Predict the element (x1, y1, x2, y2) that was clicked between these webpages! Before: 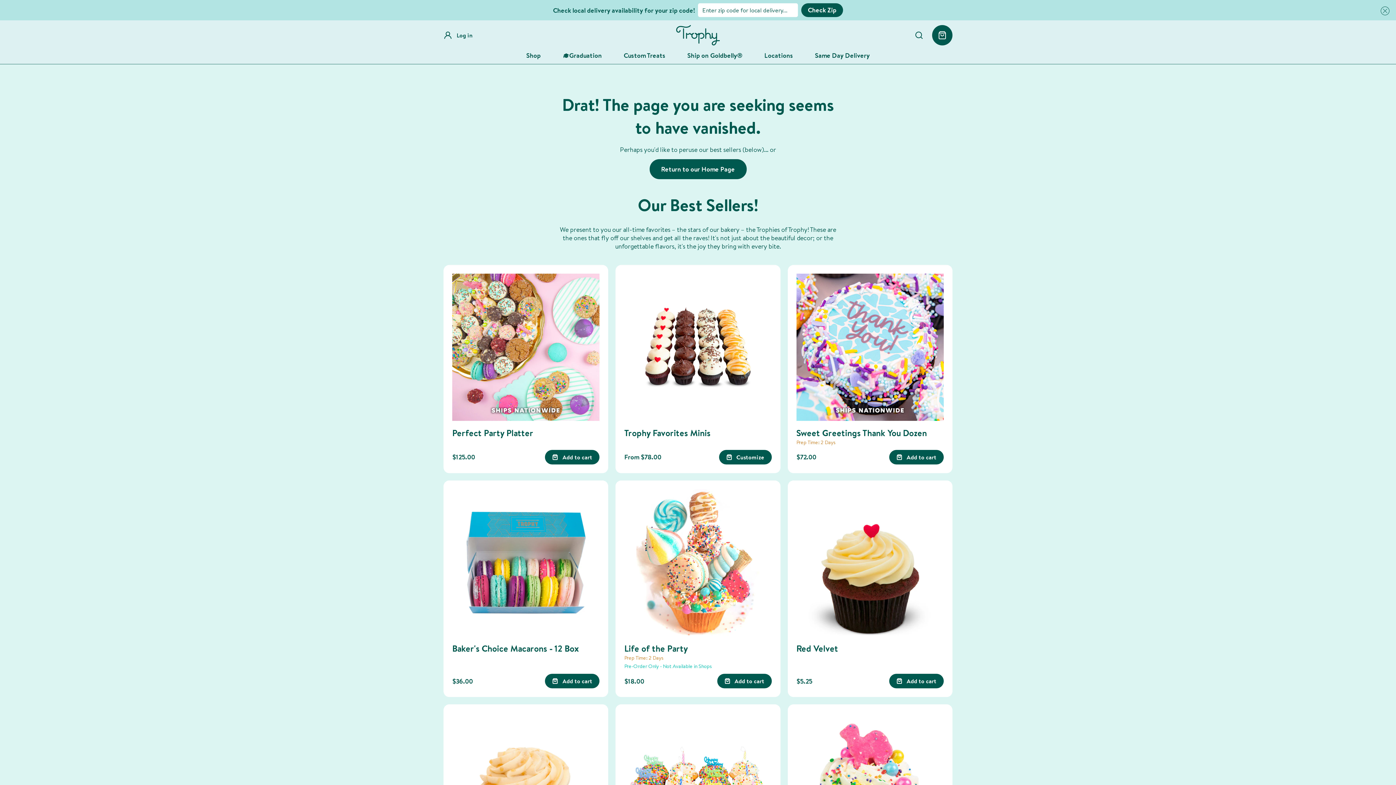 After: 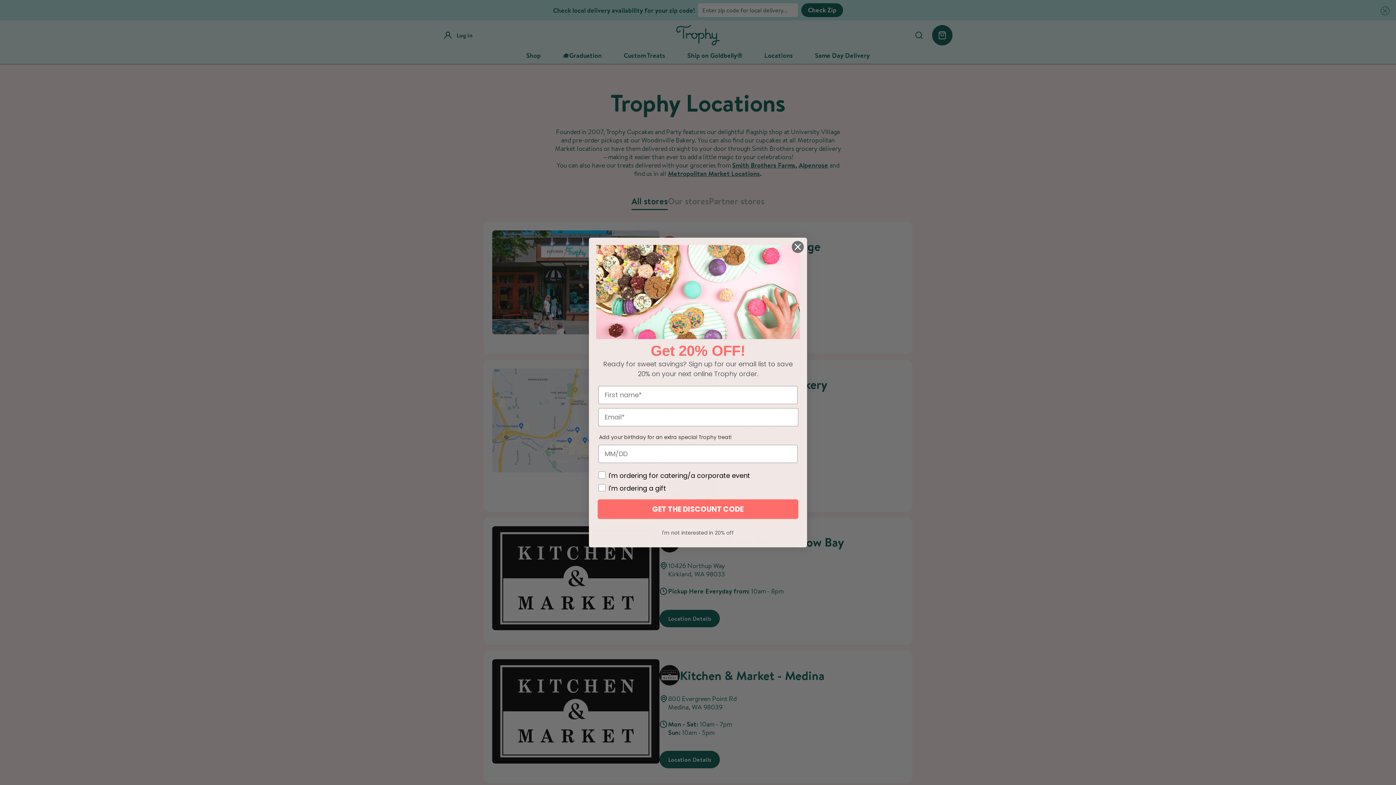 Action: bbox: (753, 47, 804, 63) label: Locations